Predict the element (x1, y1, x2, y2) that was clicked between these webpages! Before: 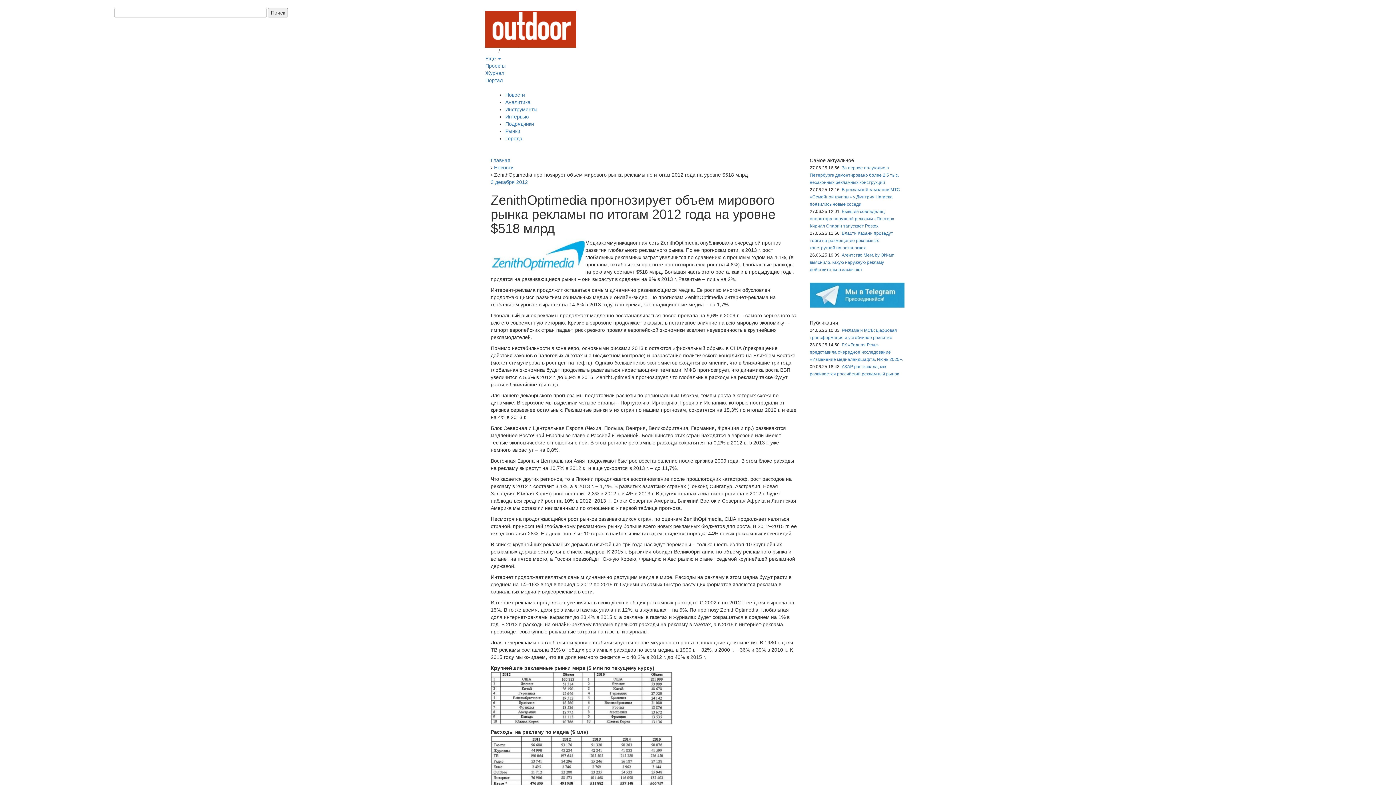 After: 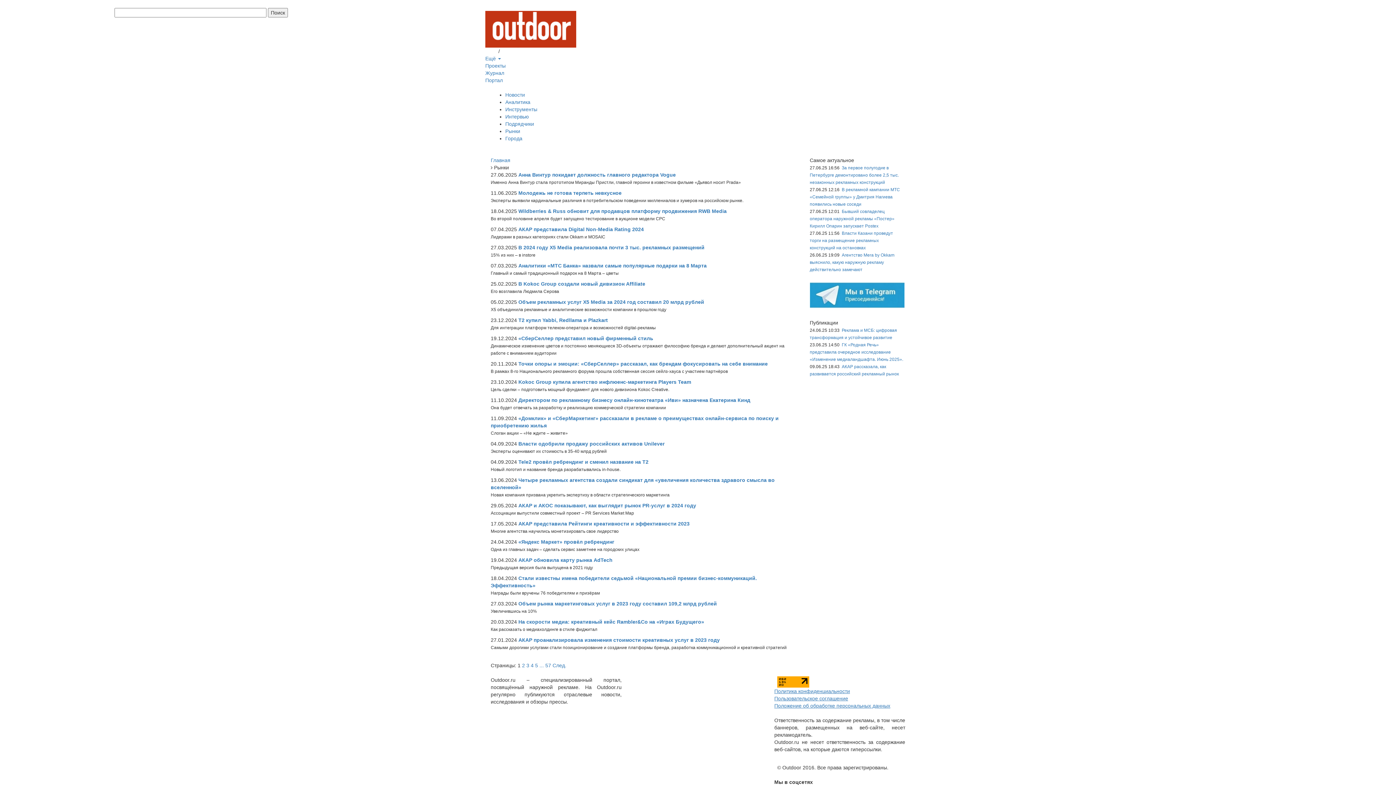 Action: label: Рынки bbox: (505, 128, 520, 134)